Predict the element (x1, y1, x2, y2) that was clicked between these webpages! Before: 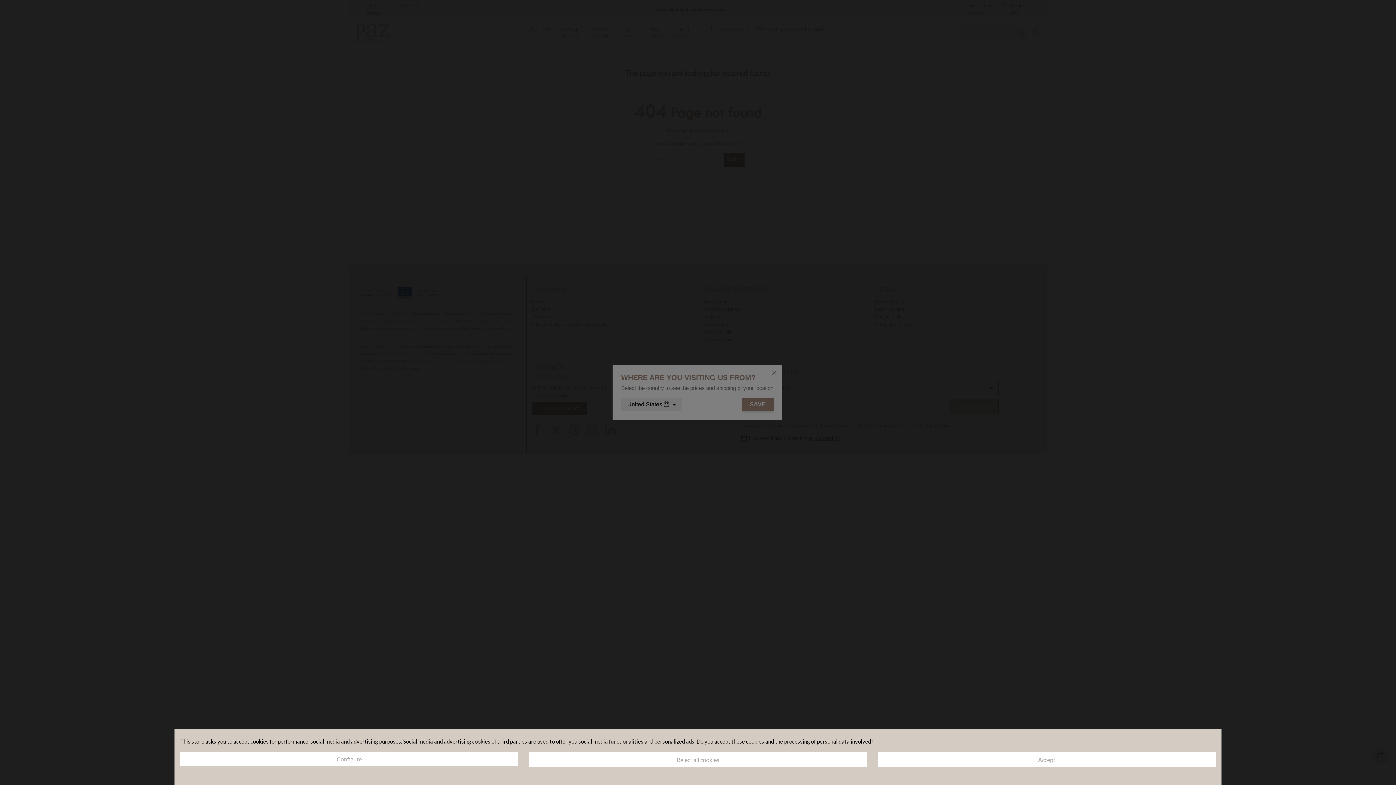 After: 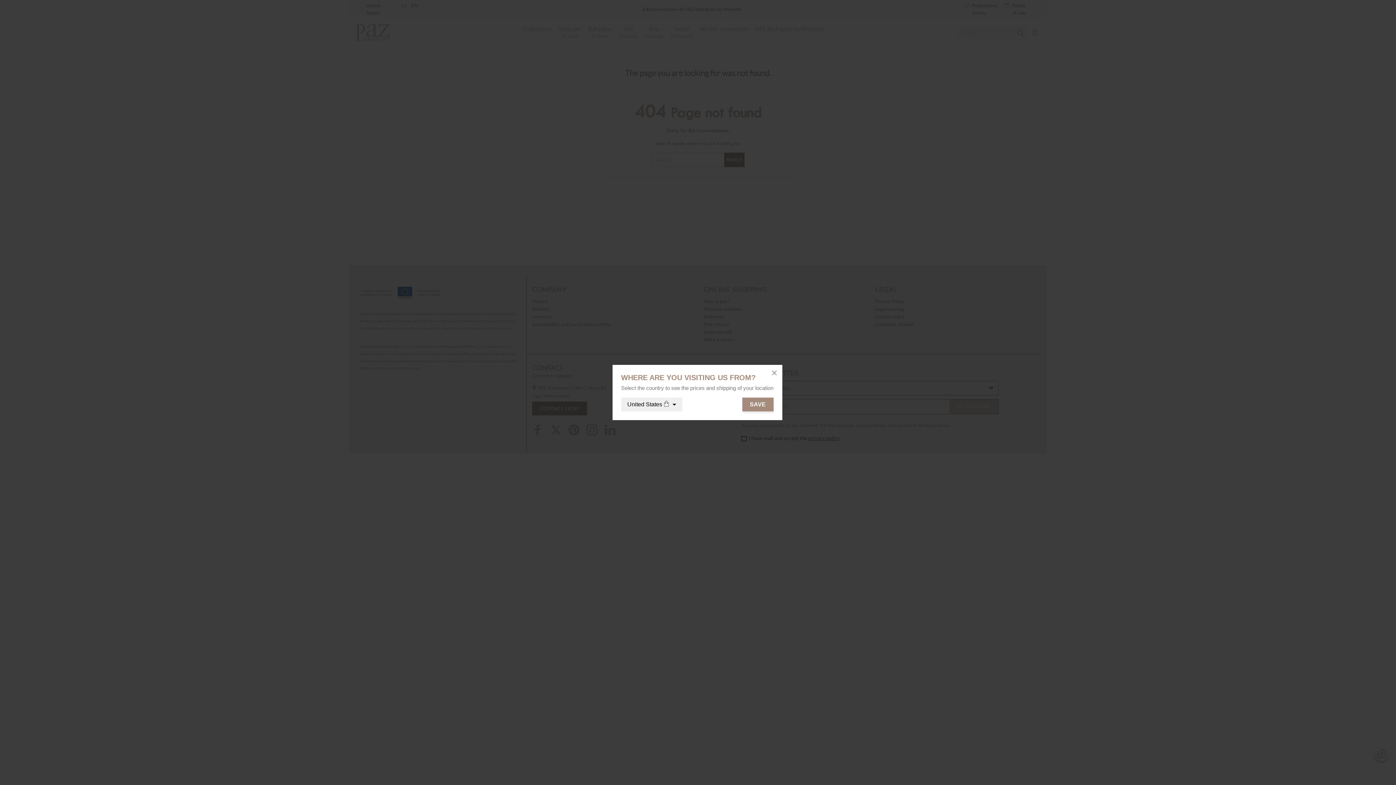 Action: bbox: (878, 752, 1216, 767) label: Accept